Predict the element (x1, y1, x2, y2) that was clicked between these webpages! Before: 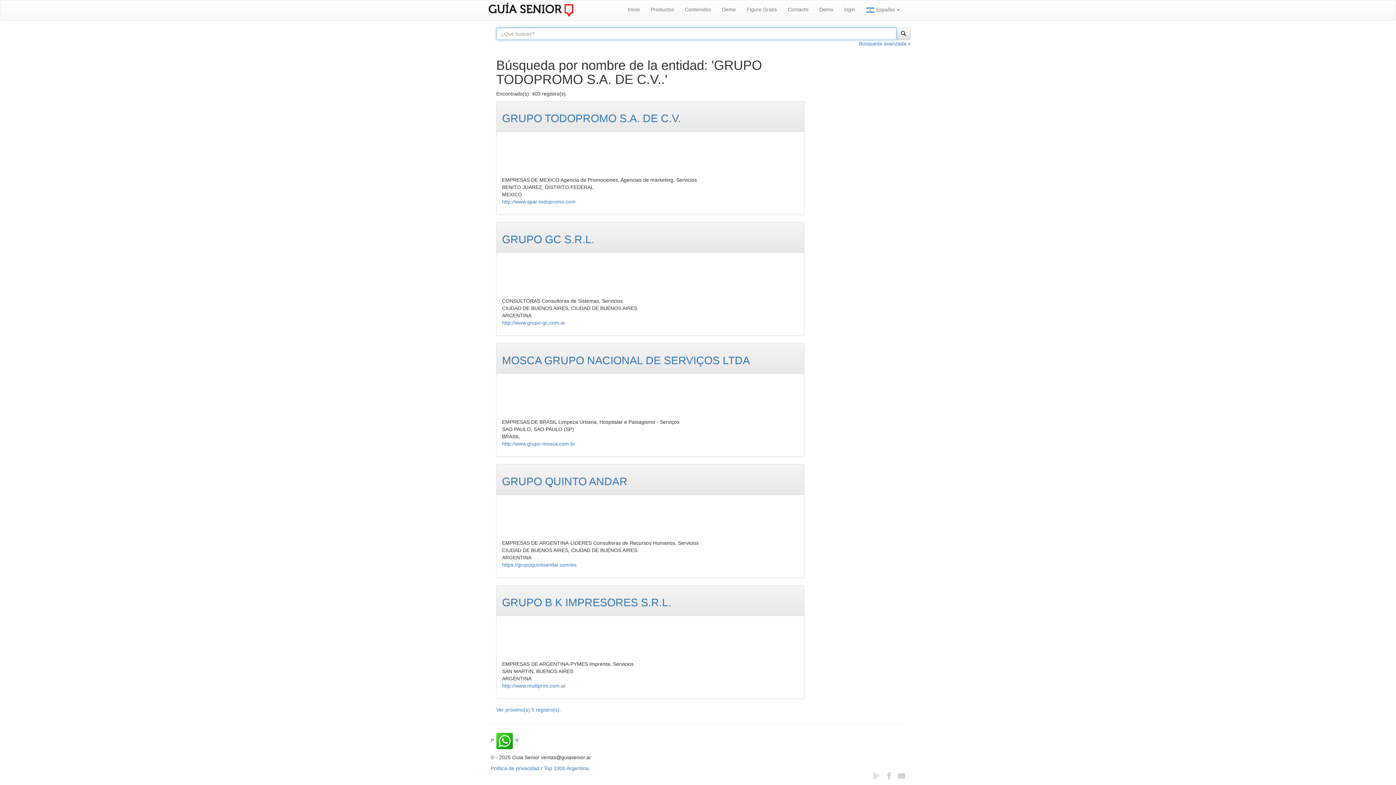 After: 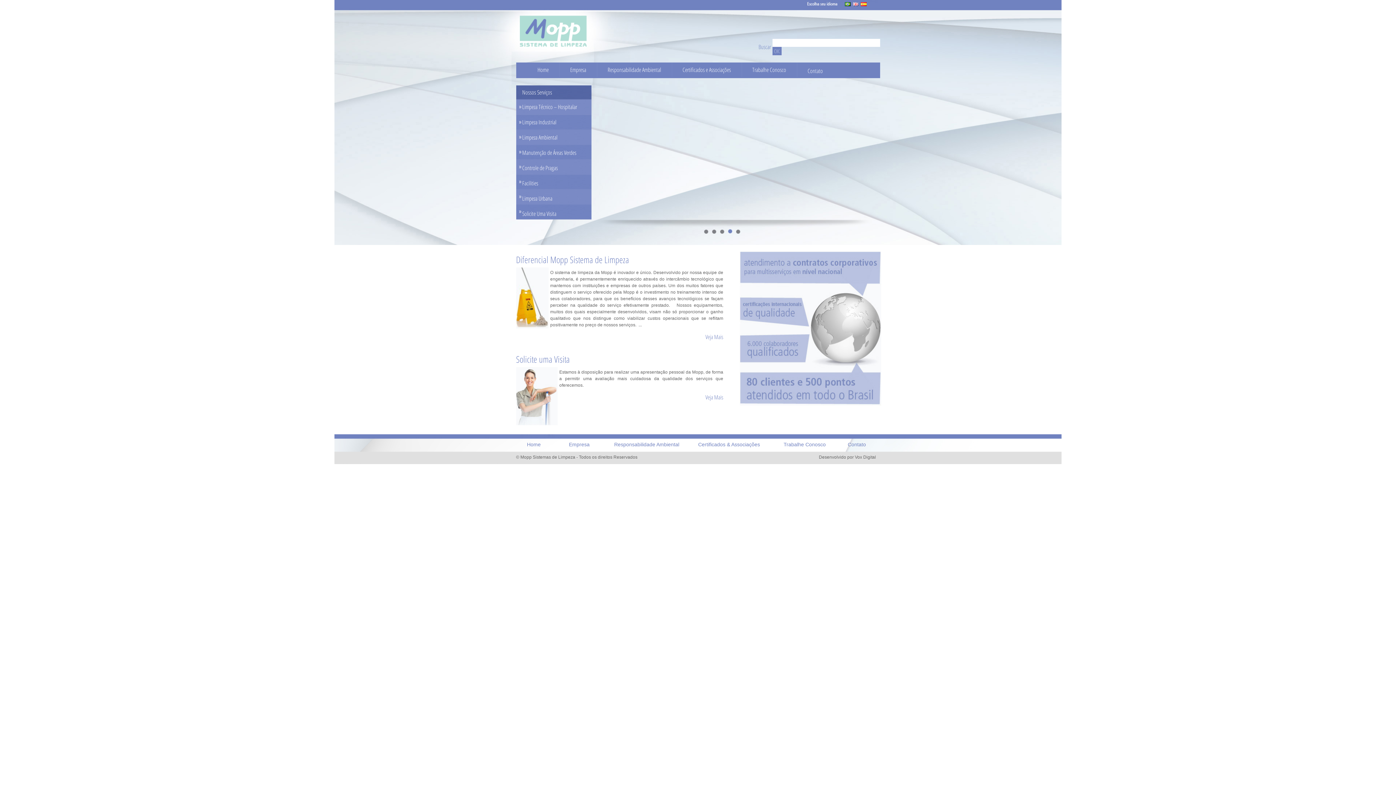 Action: bbox: (502, 441, 575, 446) label: http://www.grupo-mosca.com.br